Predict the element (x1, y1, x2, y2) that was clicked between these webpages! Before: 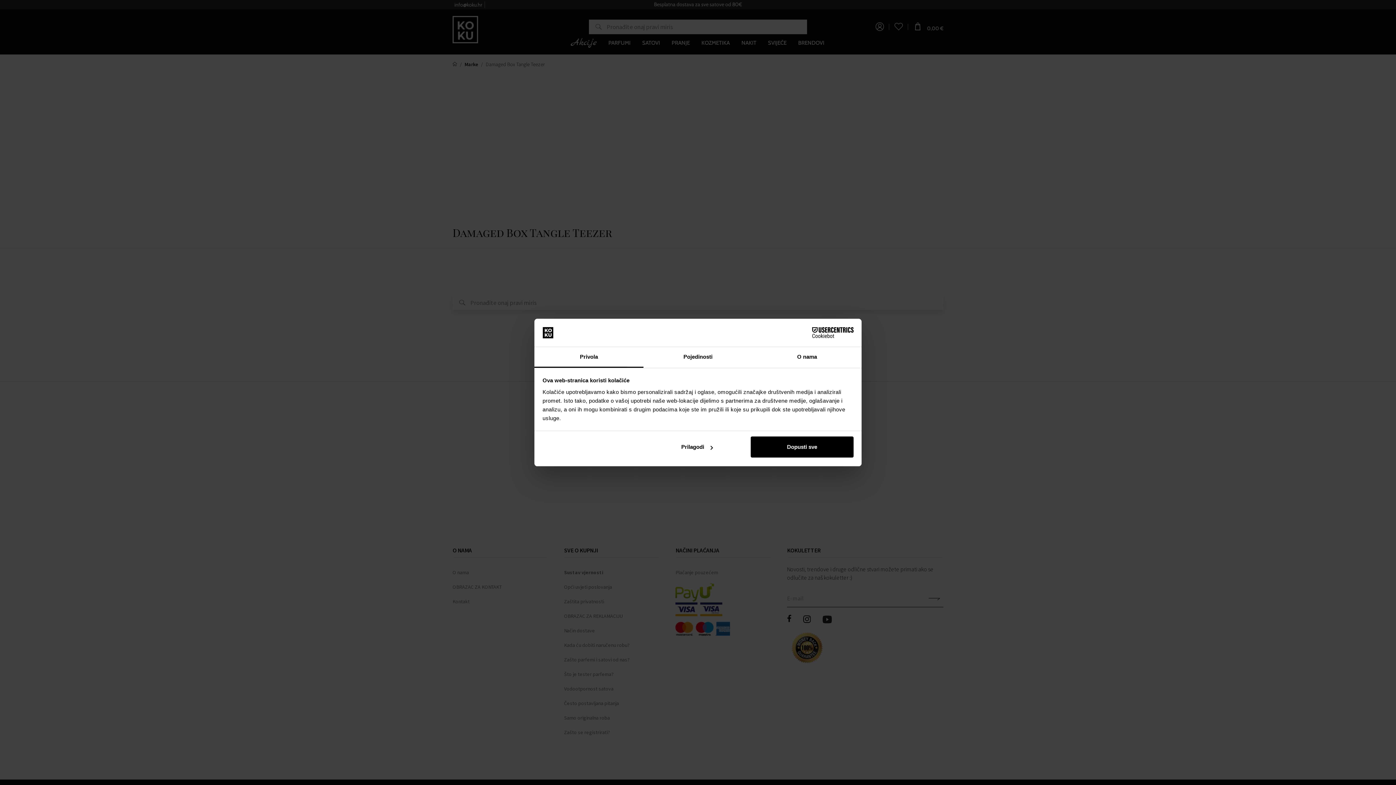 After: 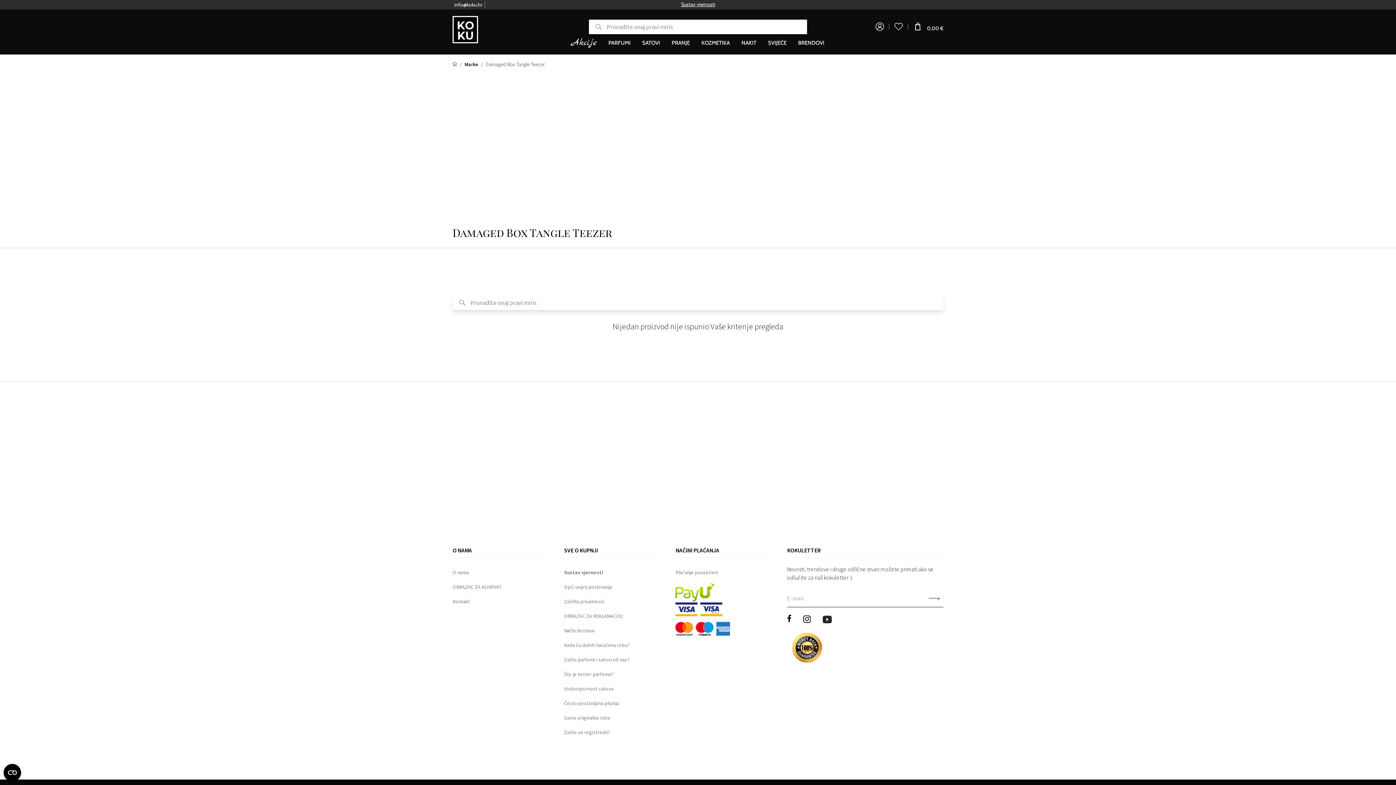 Action: bbox: (751, 436, 853, 457) label: Dopusti sve